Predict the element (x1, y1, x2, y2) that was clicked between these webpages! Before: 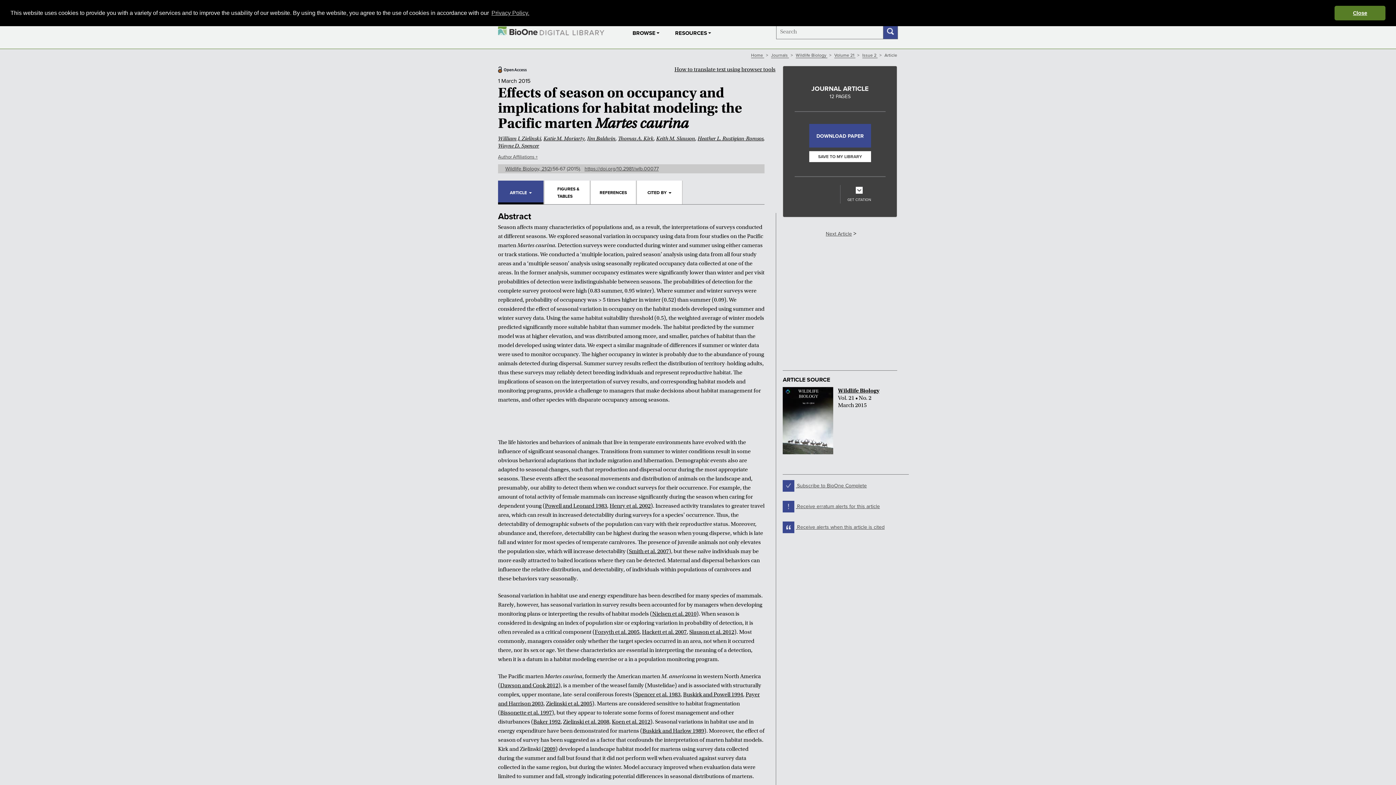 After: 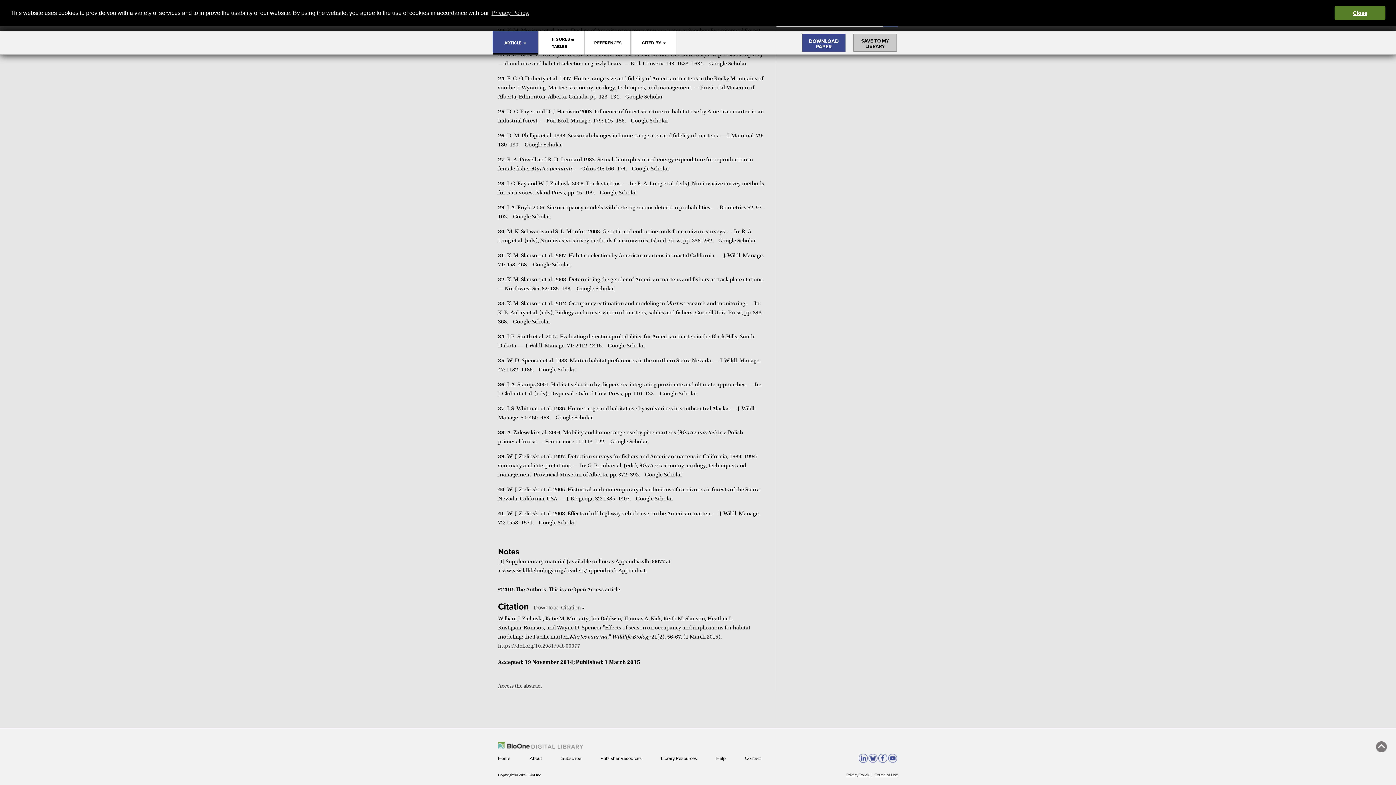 Action: label: Smith et al. 2007 bbox: (629, 548, 669, 555)